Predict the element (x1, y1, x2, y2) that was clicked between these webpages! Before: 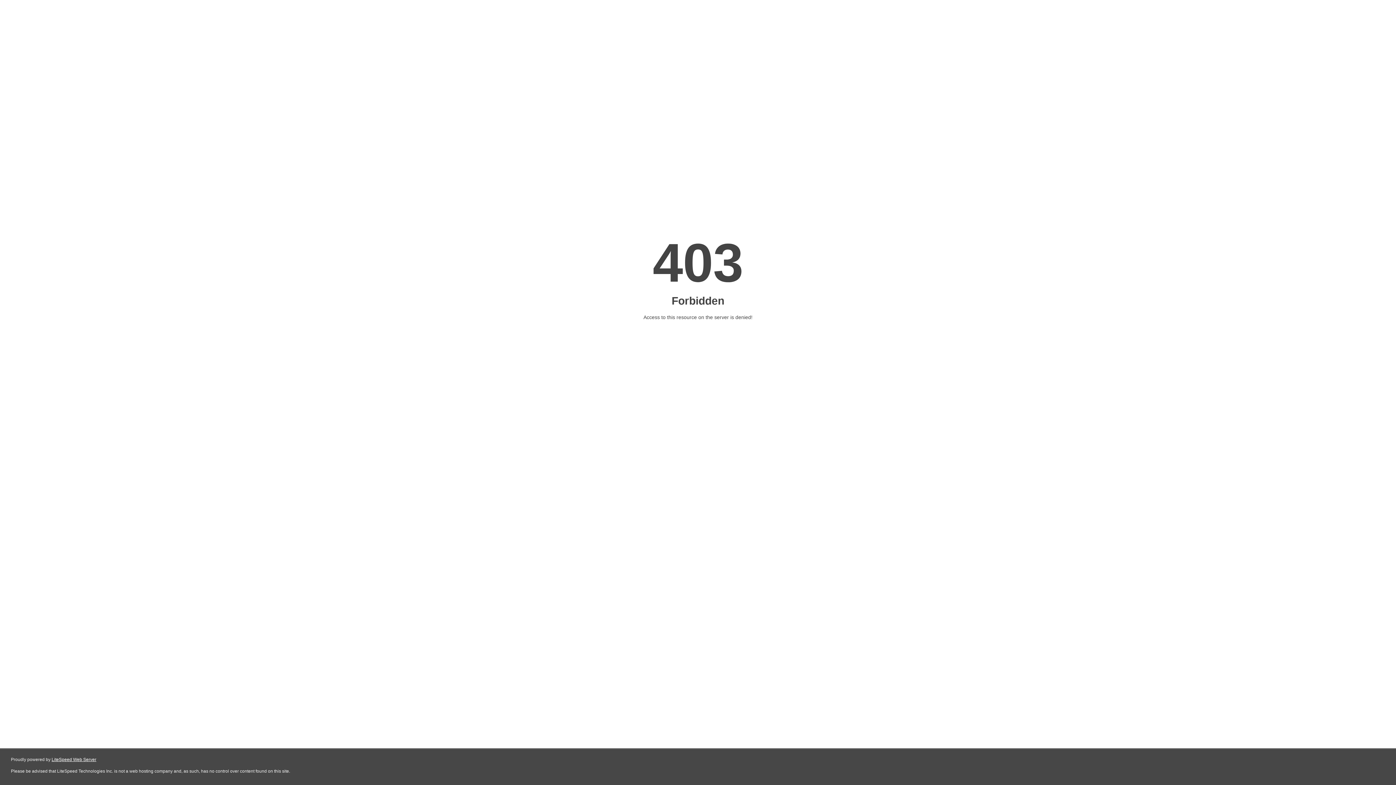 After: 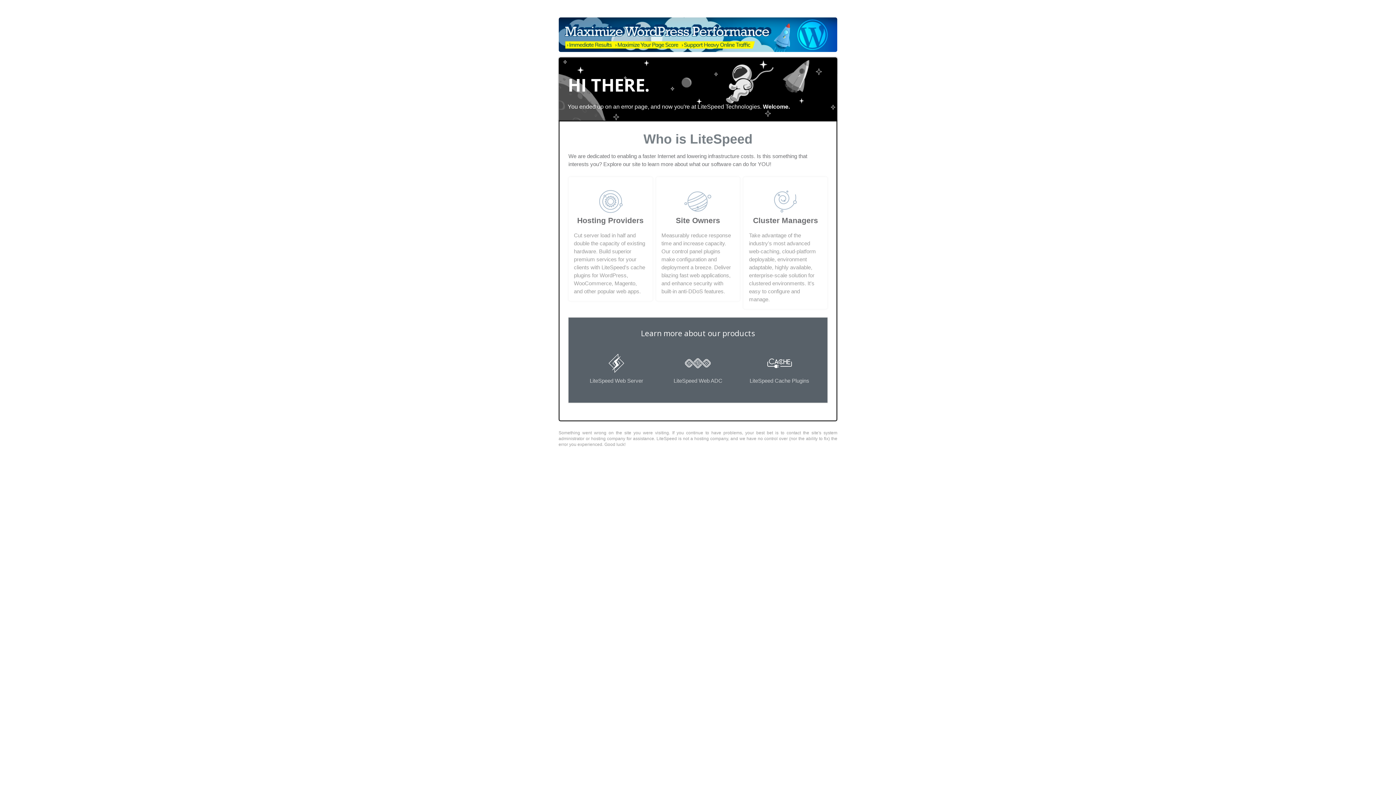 Action: bbox: (51, 757, 96, 762) label: LiteSpeed Web Server